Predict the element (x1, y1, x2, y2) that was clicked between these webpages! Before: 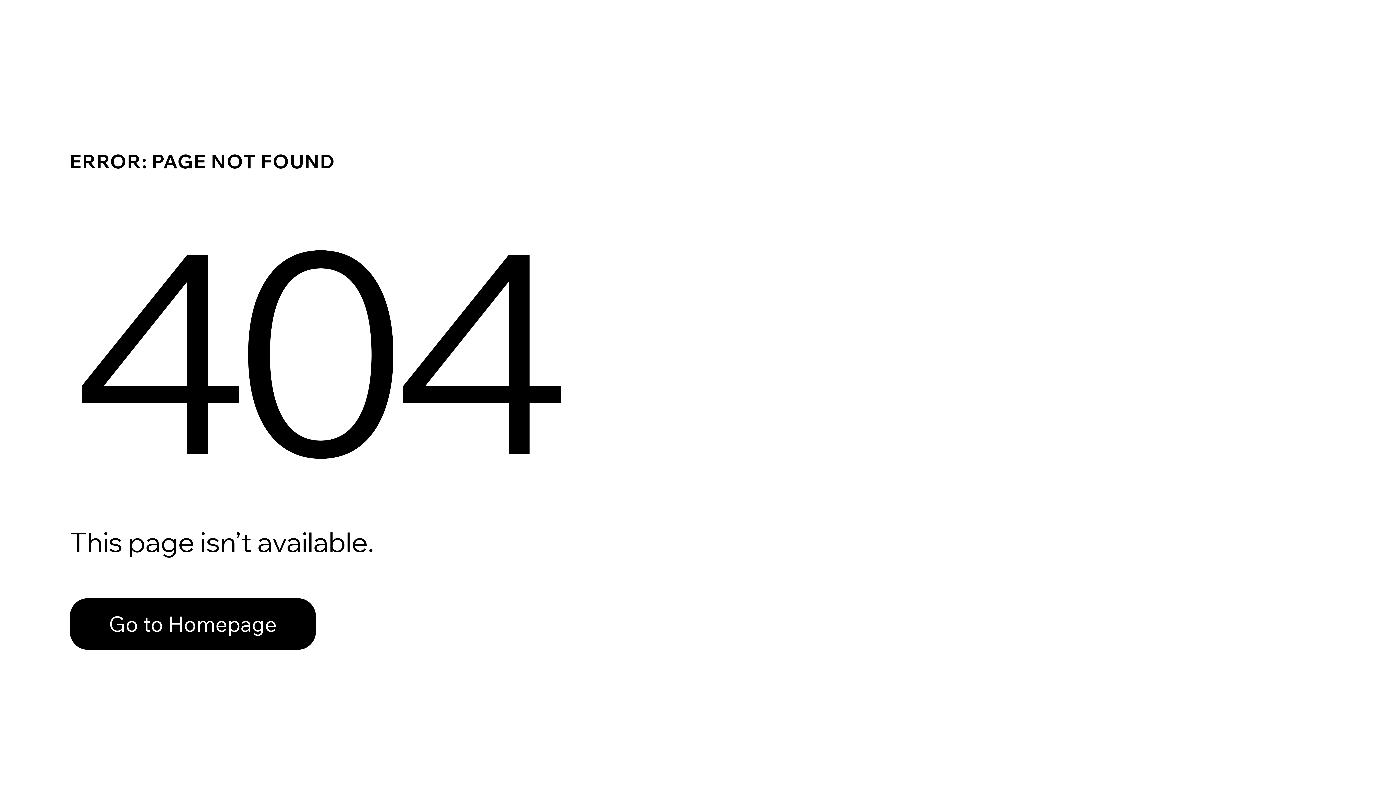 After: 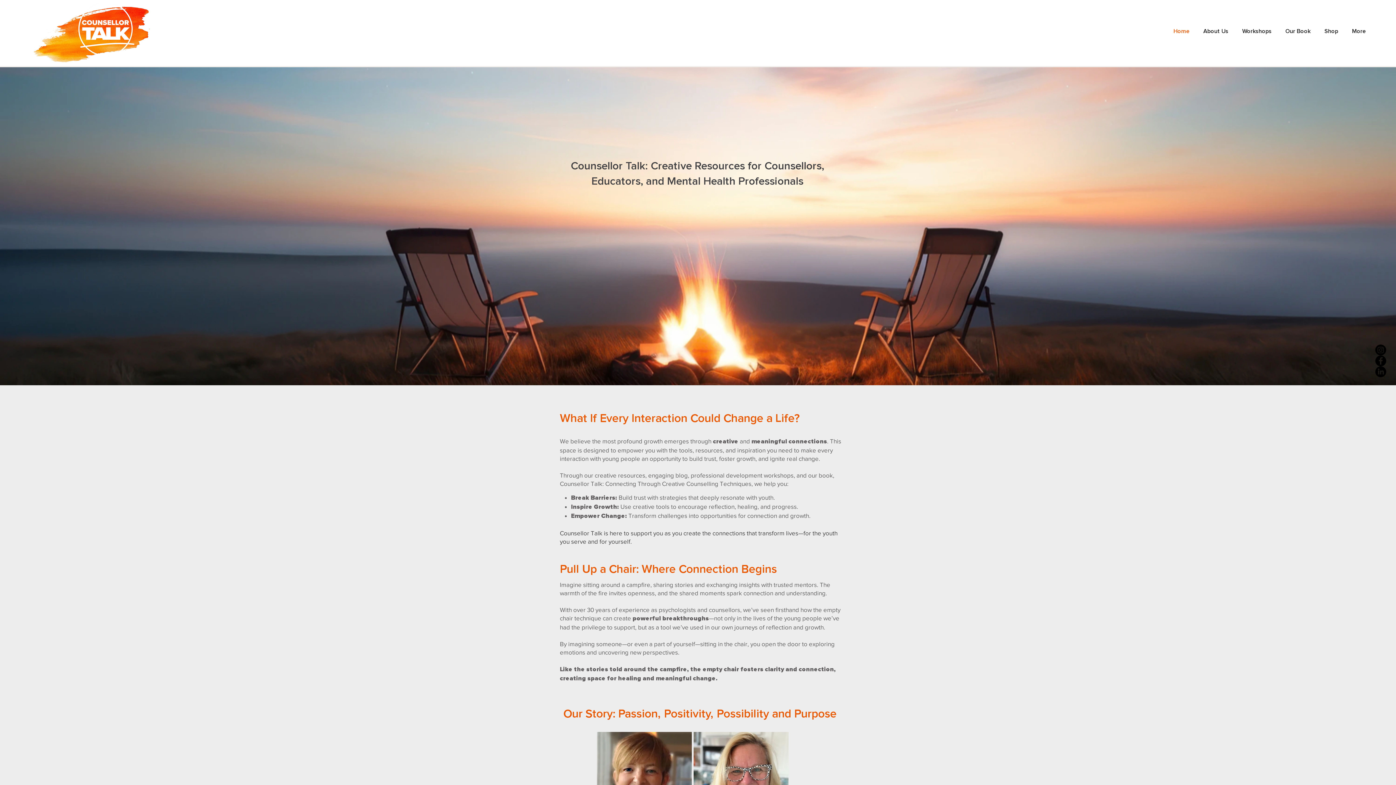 Action: label: Go to Homepage bbox: (69, 598, 316, 650)